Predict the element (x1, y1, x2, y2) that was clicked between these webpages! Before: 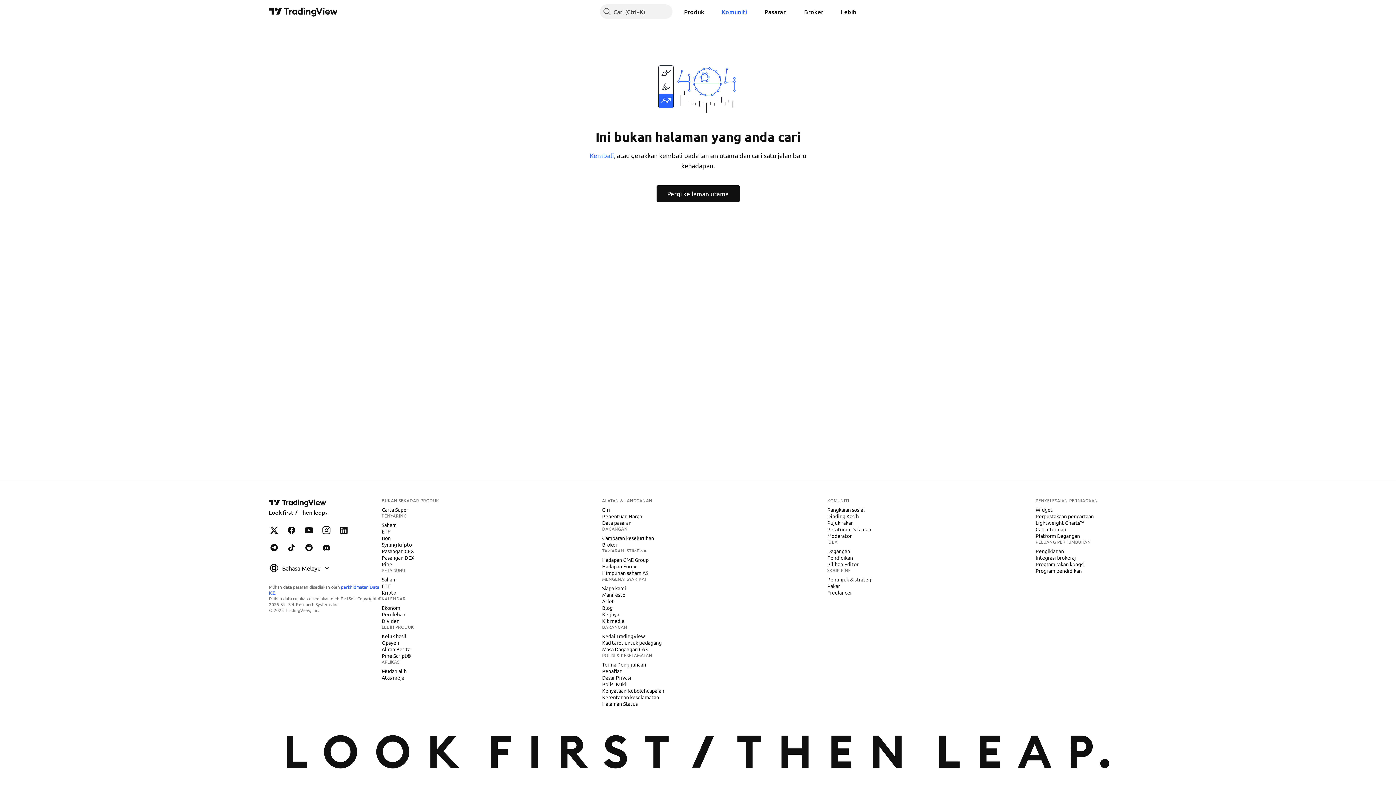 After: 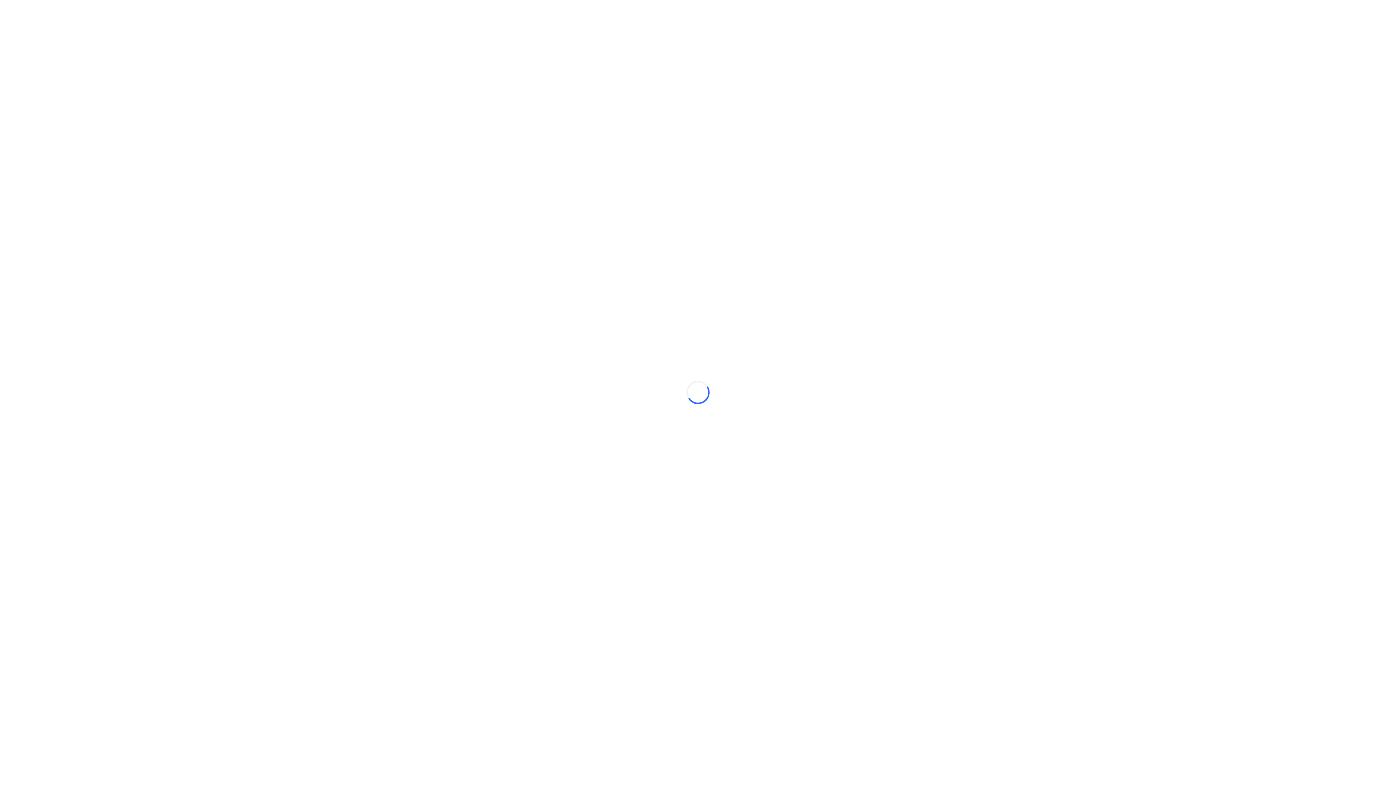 Action: label: Produk bbox: (678, 4, 710, 18)